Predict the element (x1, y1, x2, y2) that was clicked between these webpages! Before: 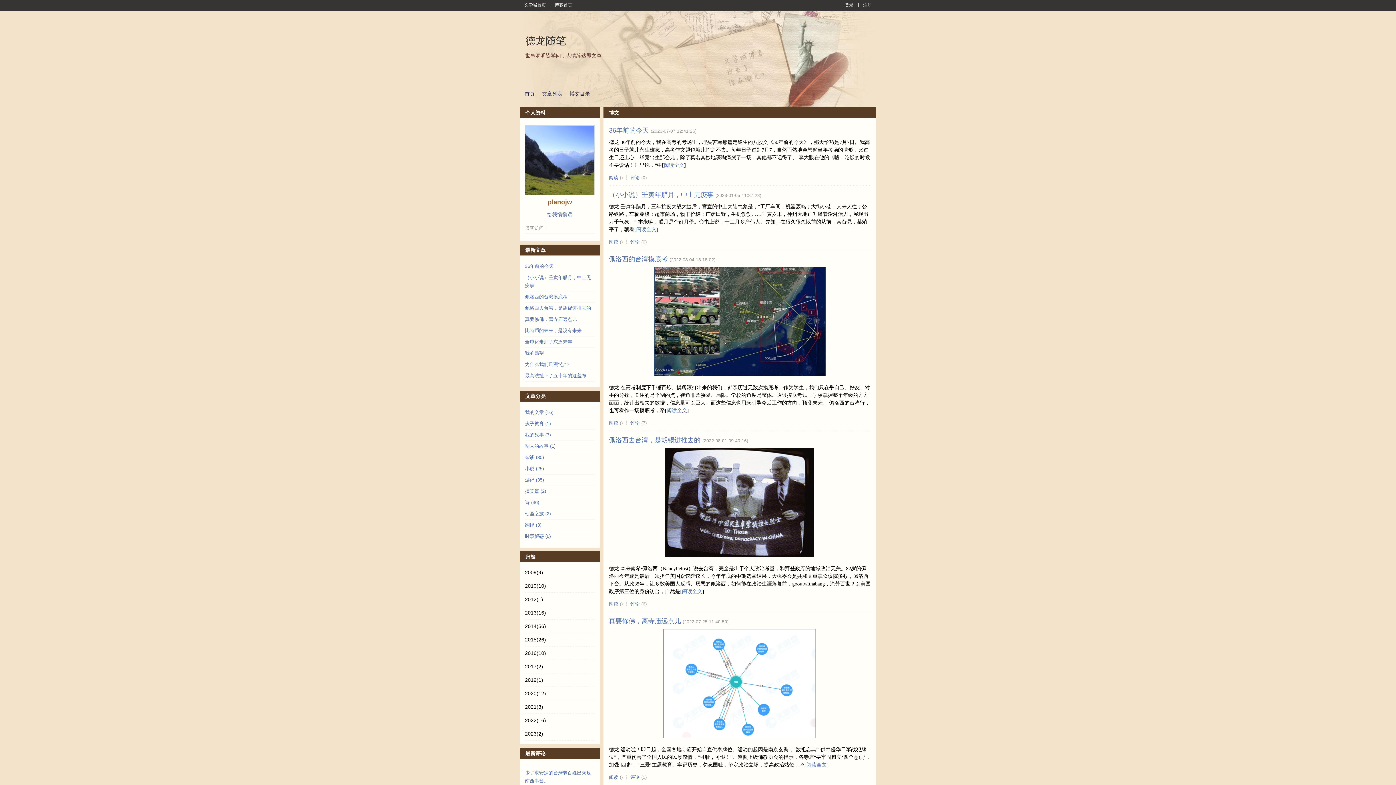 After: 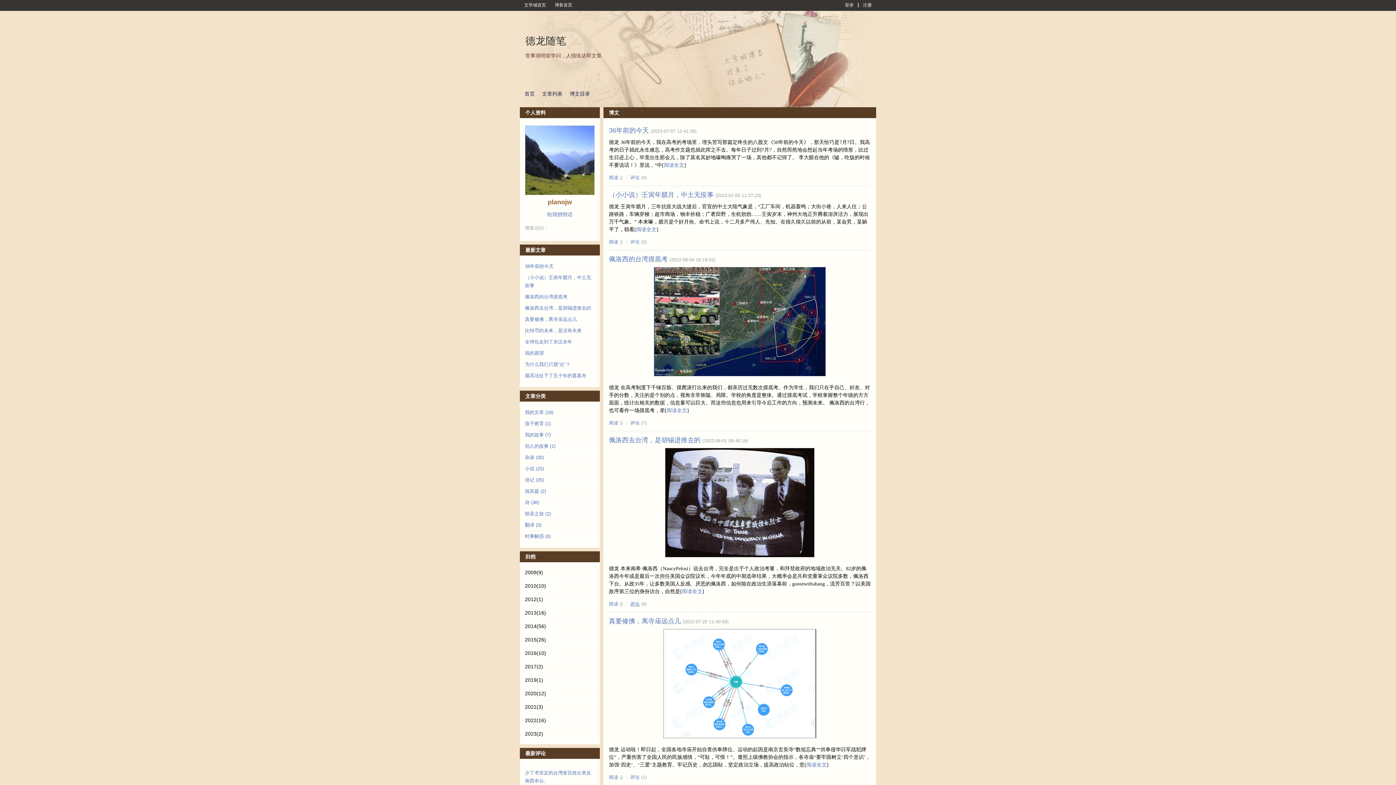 Action: bbox: (630, 601, 640, 606) label: 评论